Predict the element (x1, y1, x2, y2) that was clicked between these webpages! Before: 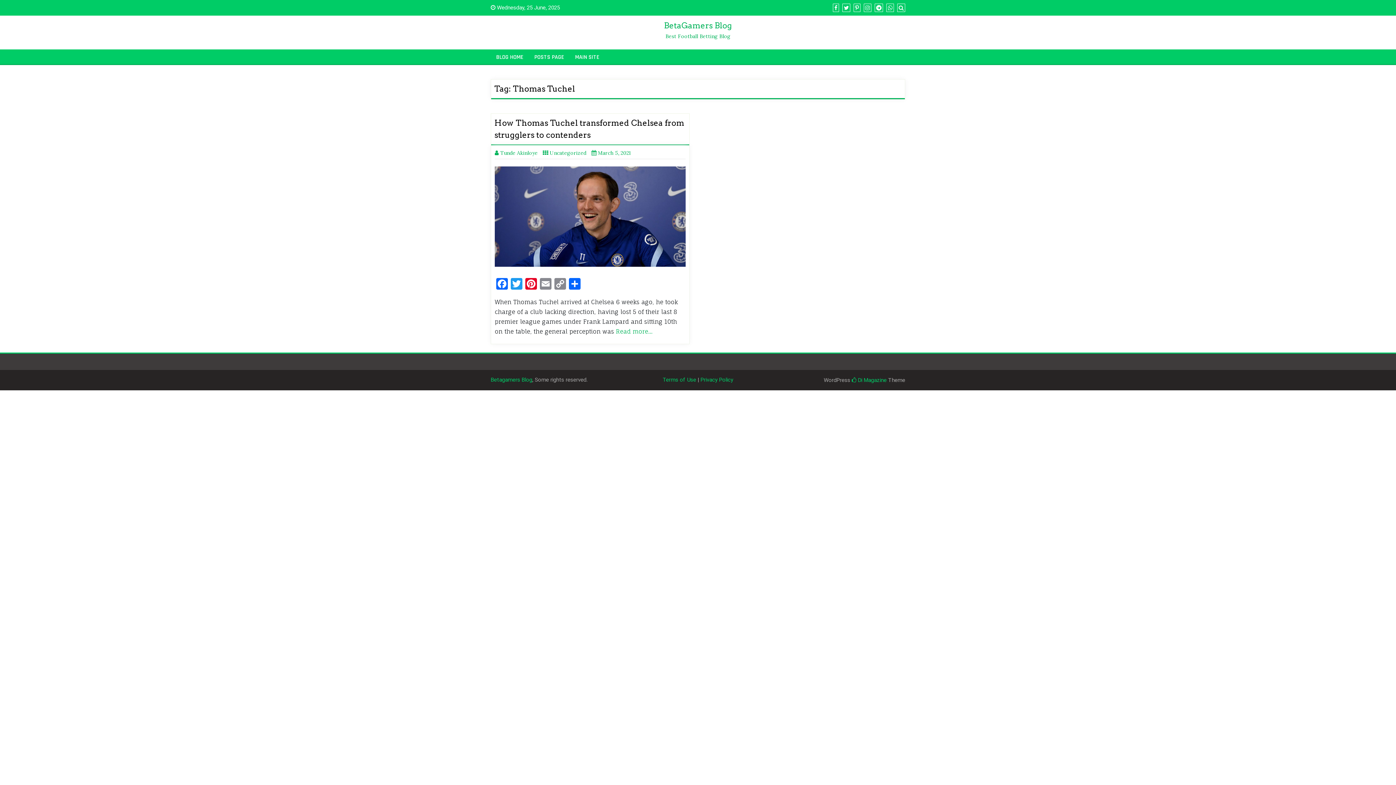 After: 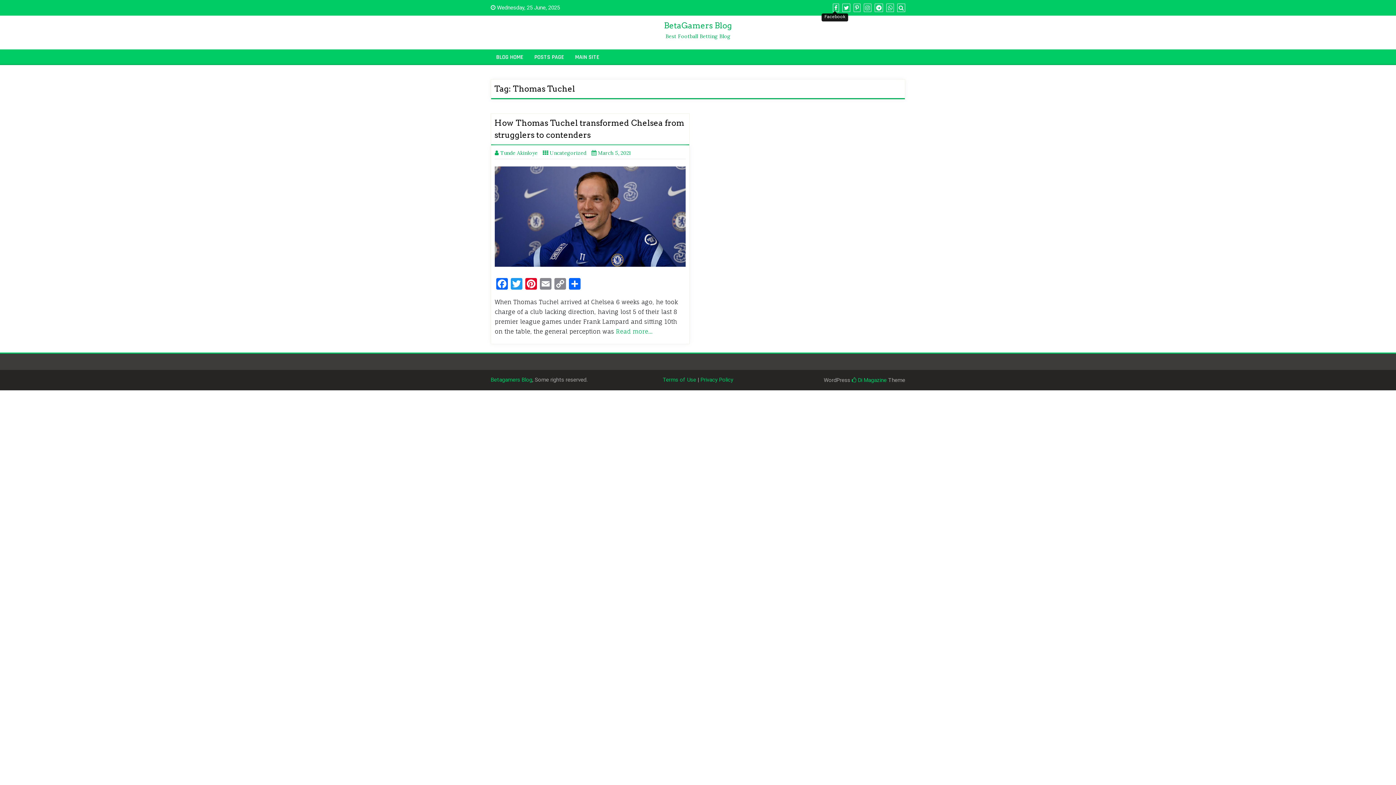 Action: bbox: (831, 4, 839, 11)